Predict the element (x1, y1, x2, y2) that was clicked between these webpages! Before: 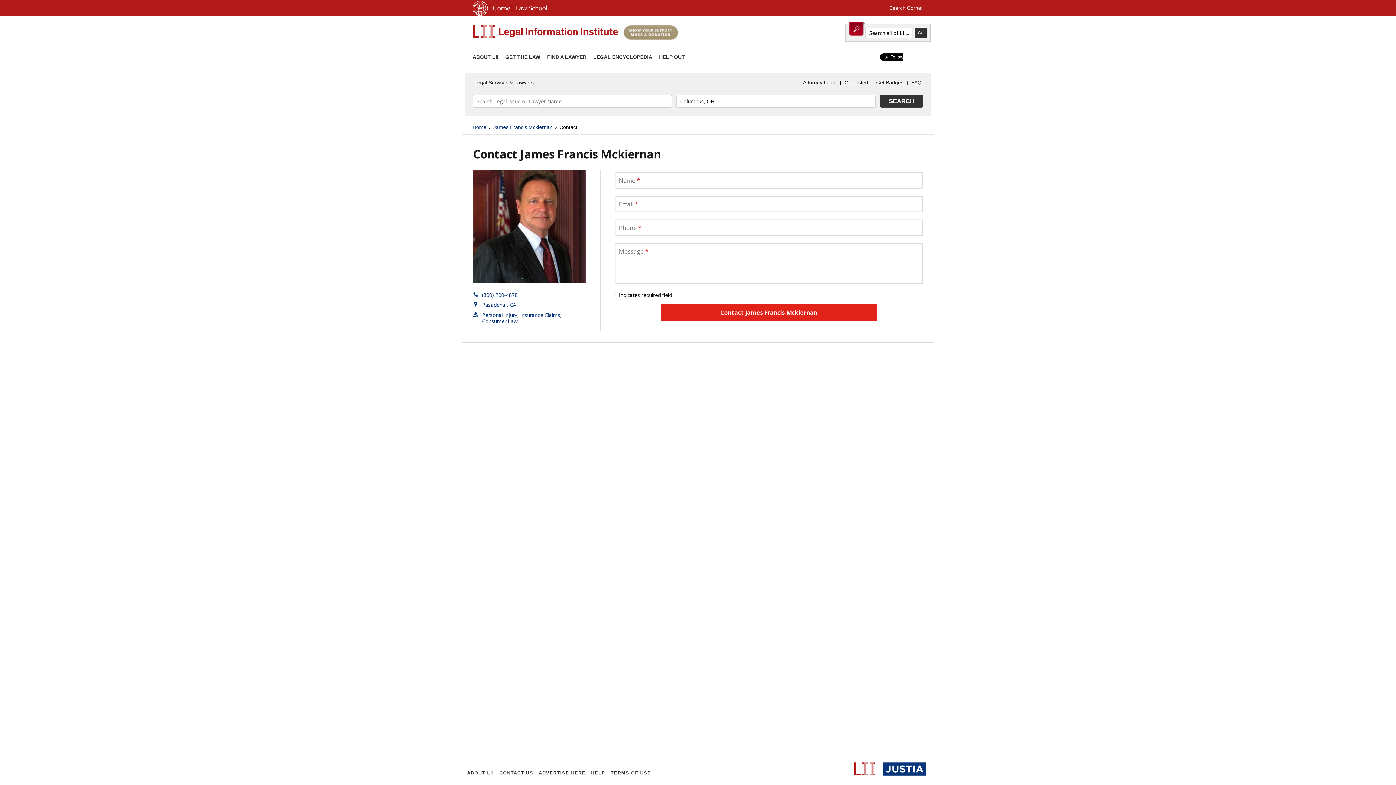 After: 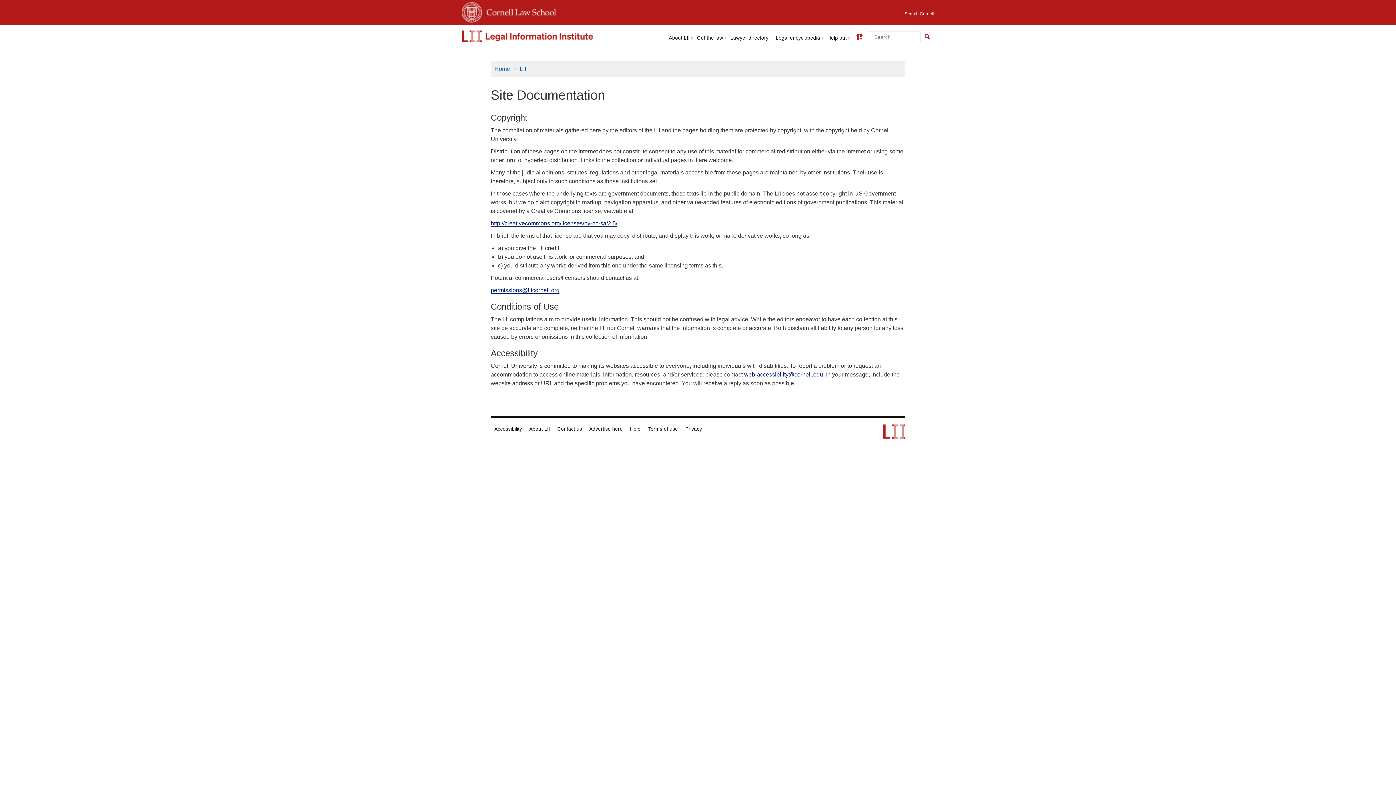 Action: label: TERMS OF USE bbox: (609, 769, 653, 777)